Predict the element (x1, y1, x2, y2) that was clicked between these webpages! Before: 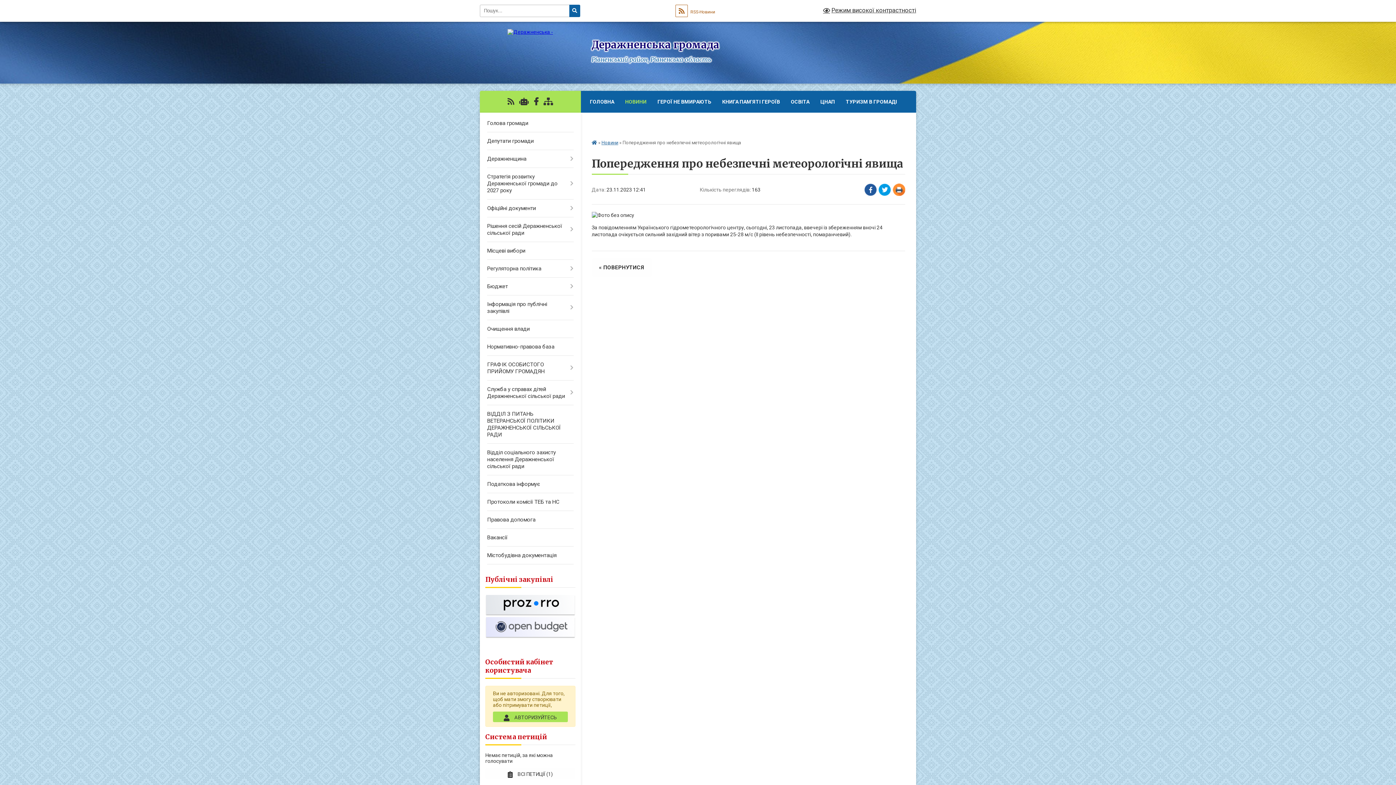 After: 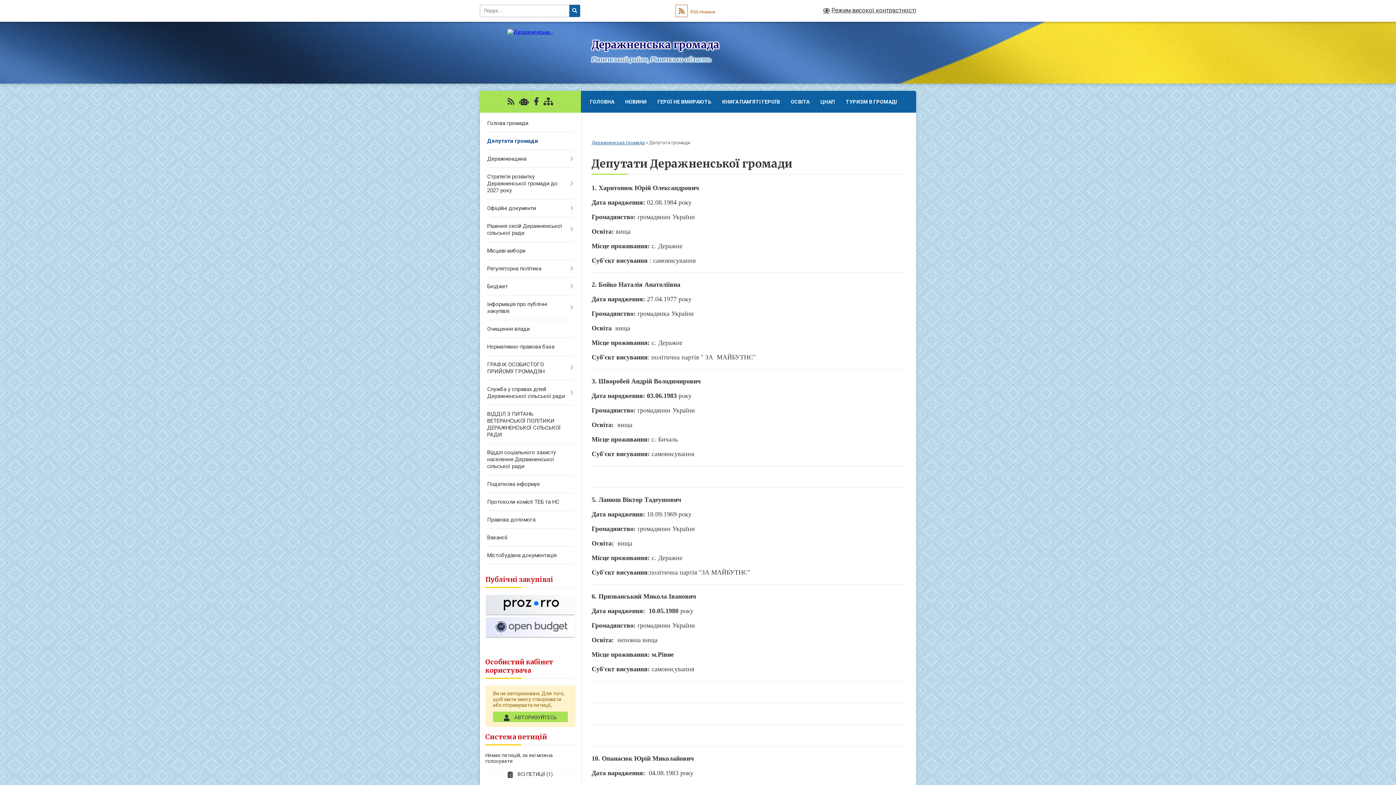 Action: label: Депутати громади bbox: (480, 132, 580, 150)